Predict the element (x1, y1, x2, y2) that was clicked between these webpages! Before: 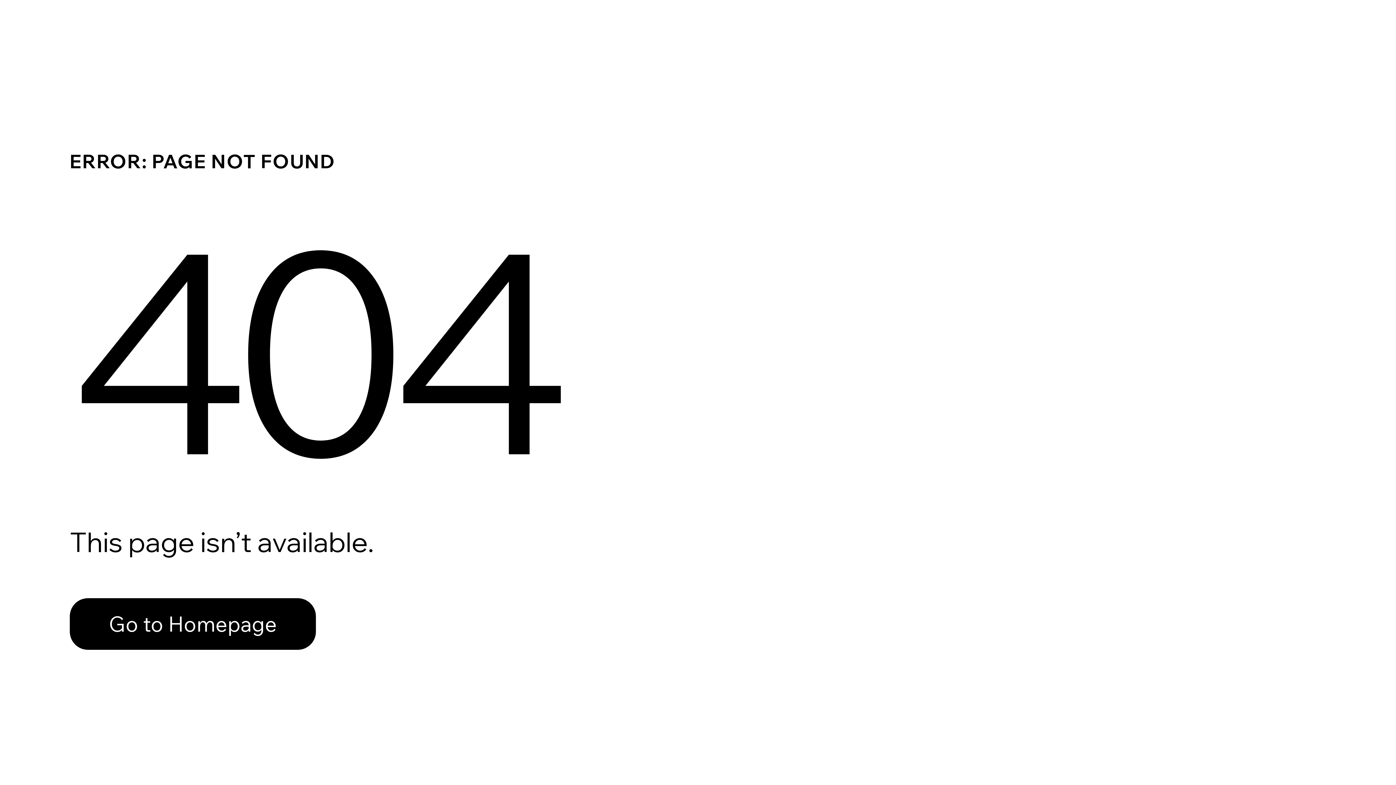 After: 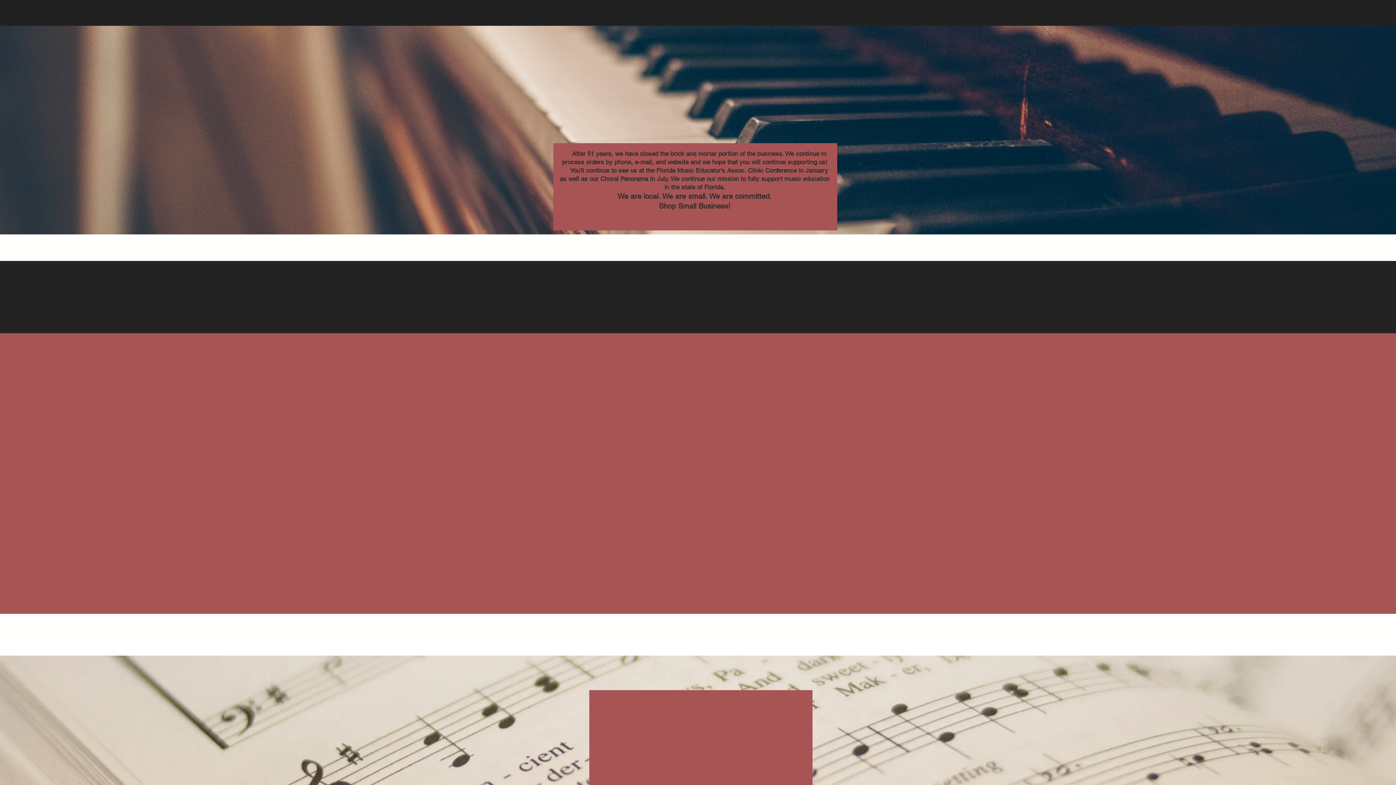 Action: label: Go to Homepage bbox: (69, 598, 316, 650)